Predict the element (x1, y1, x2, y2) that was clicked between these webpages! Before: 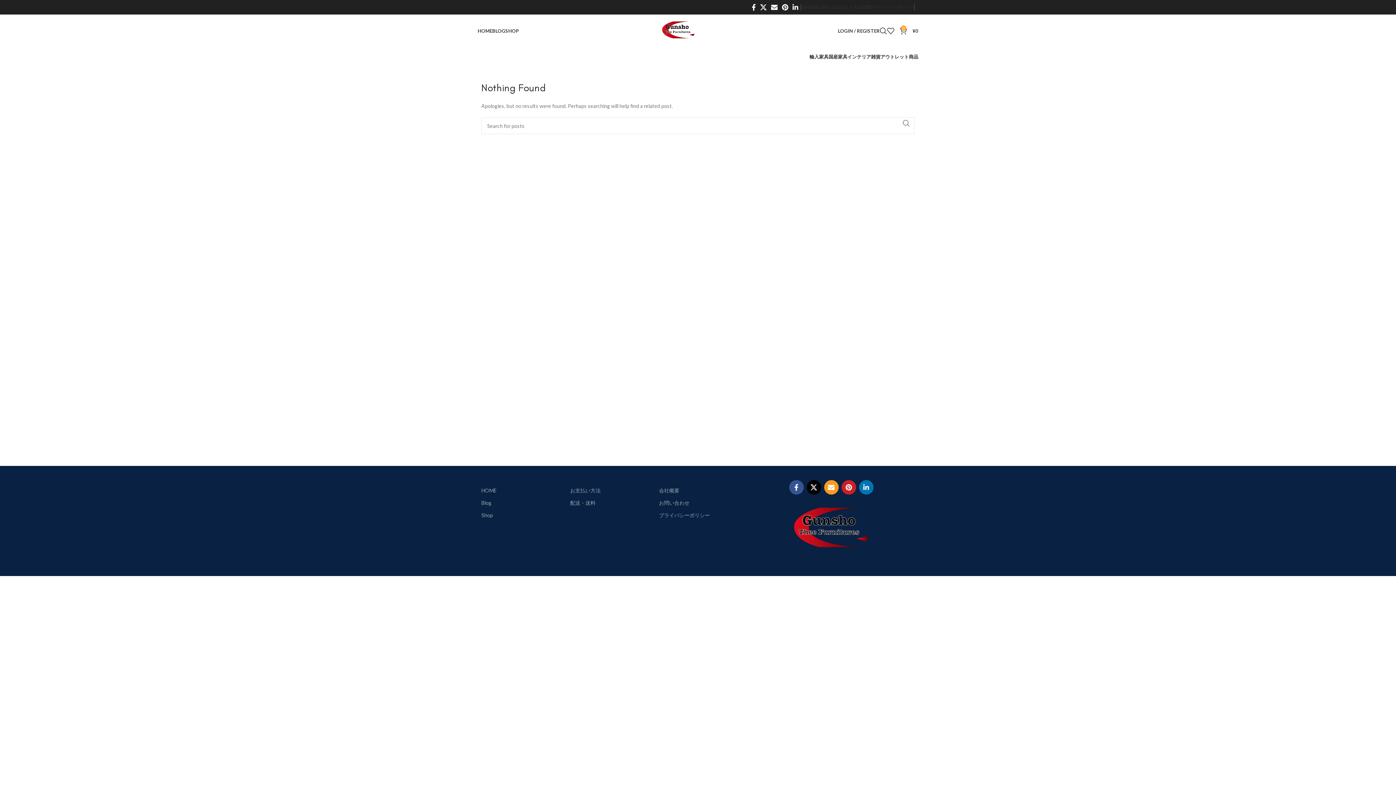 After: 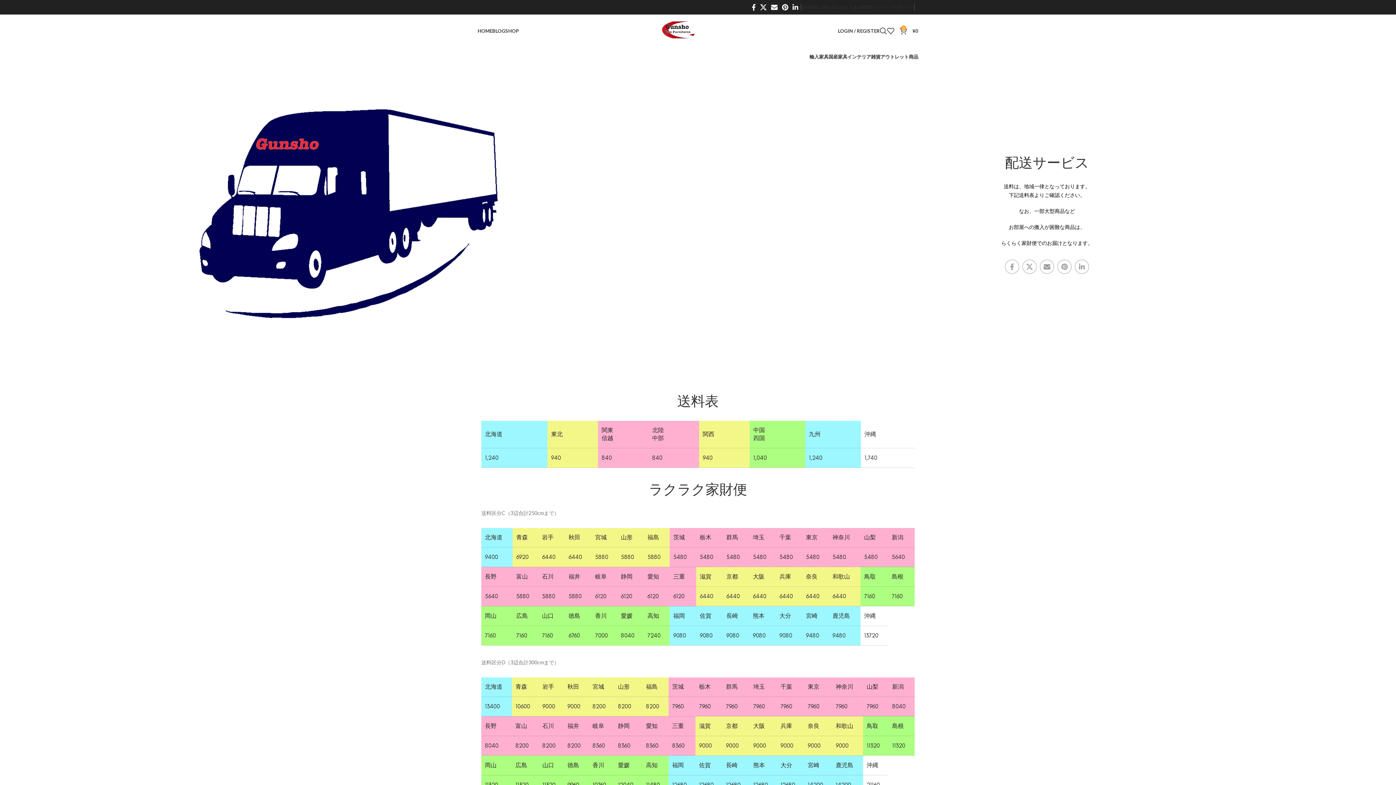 Action: bbox: (570, 497, 648, 509) label: 配送・送料